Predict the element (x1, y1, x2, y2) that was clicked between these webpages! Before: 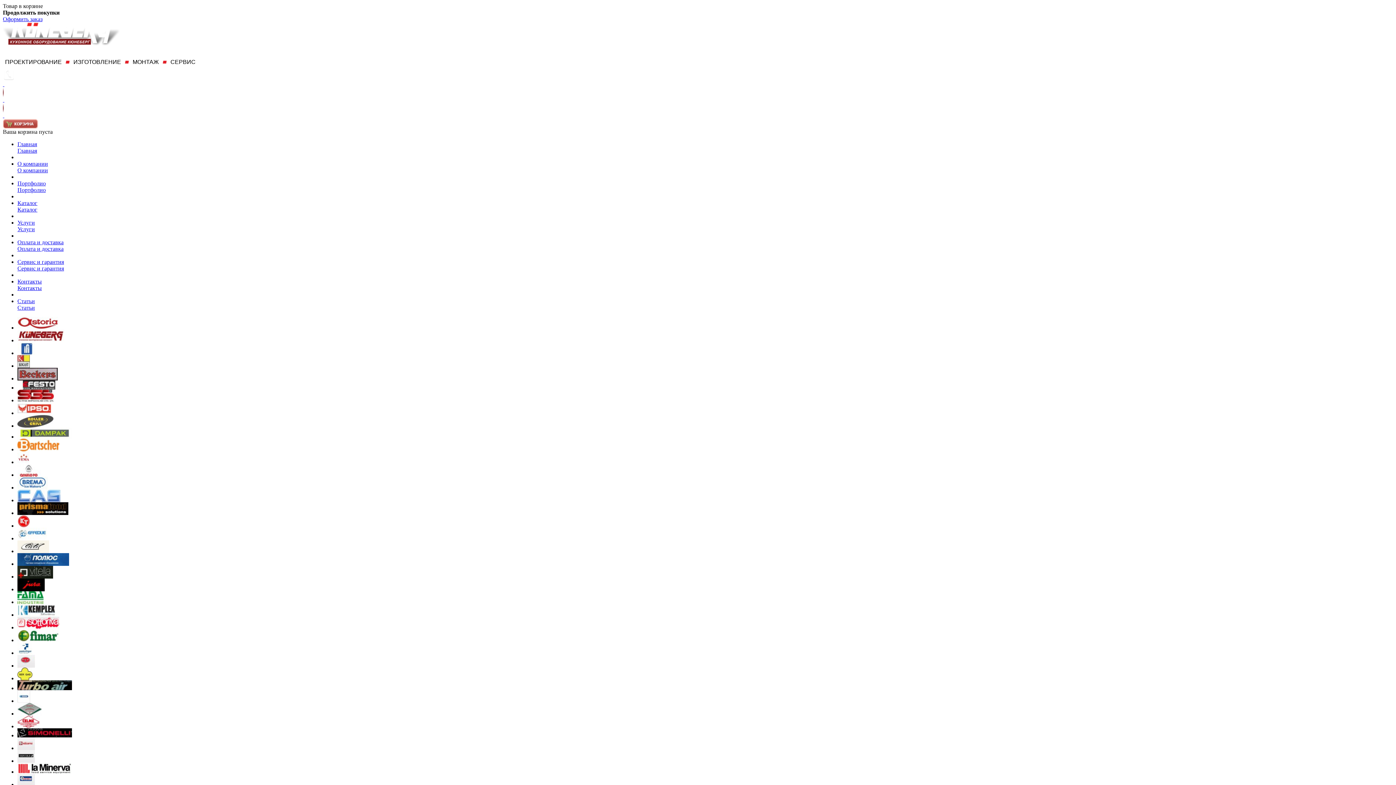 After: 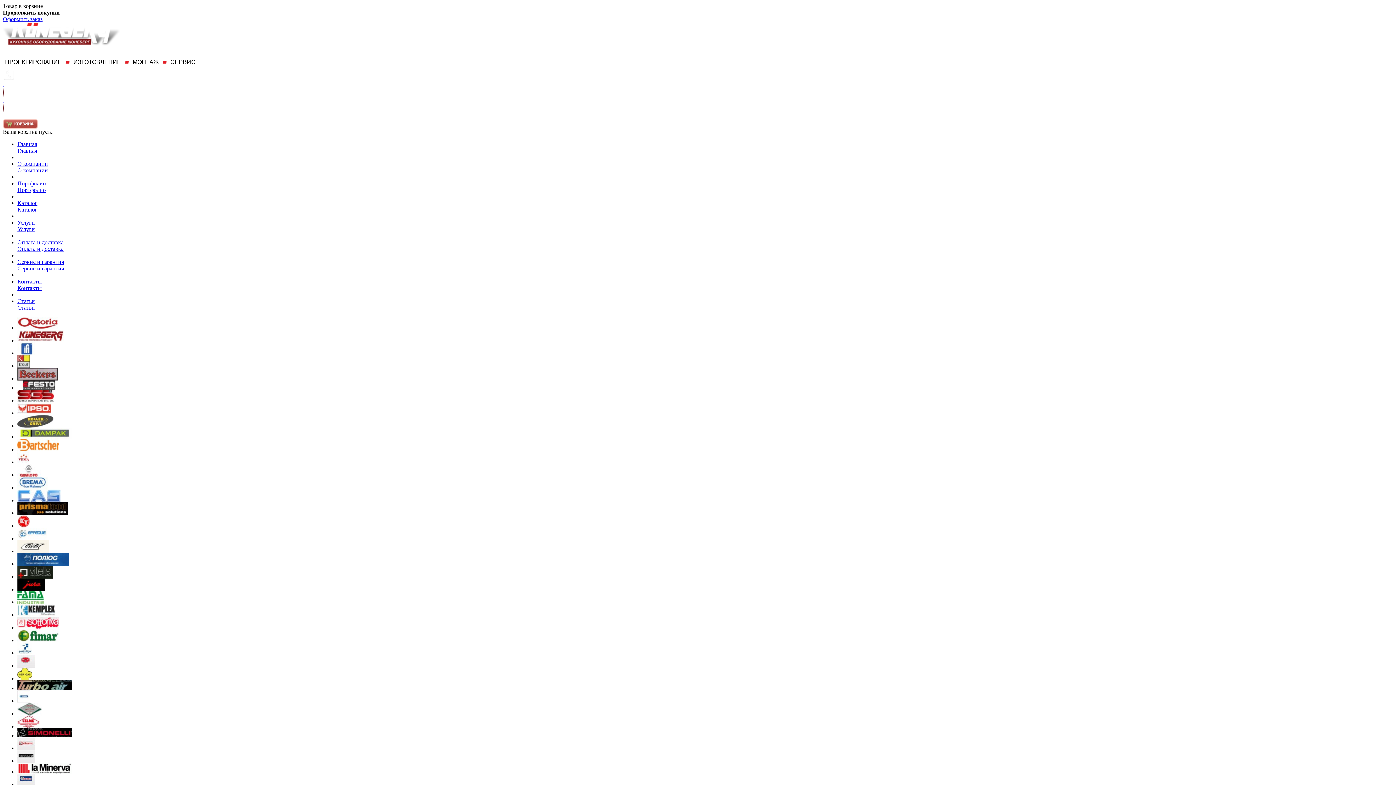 Action: bbox: (17, 167, 48, 173) label: О компании